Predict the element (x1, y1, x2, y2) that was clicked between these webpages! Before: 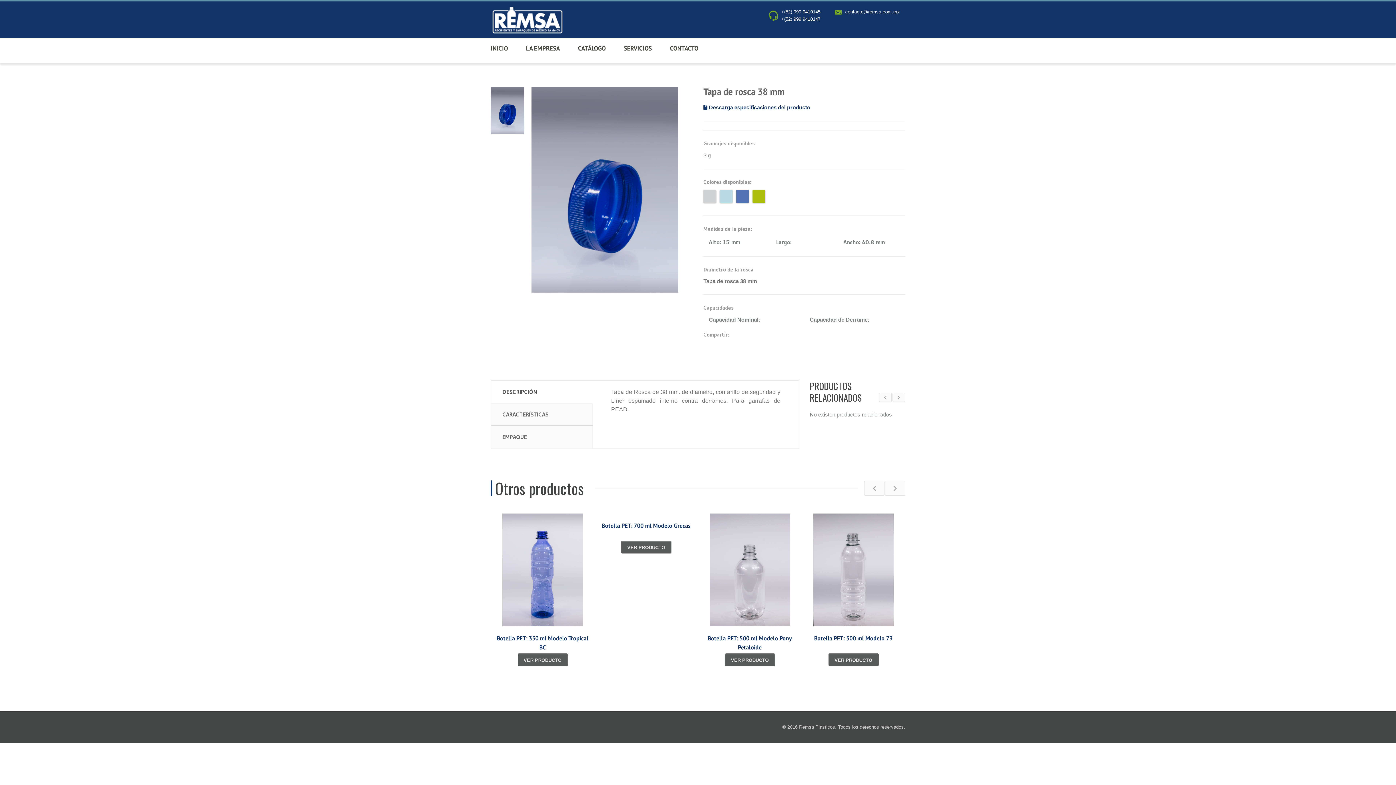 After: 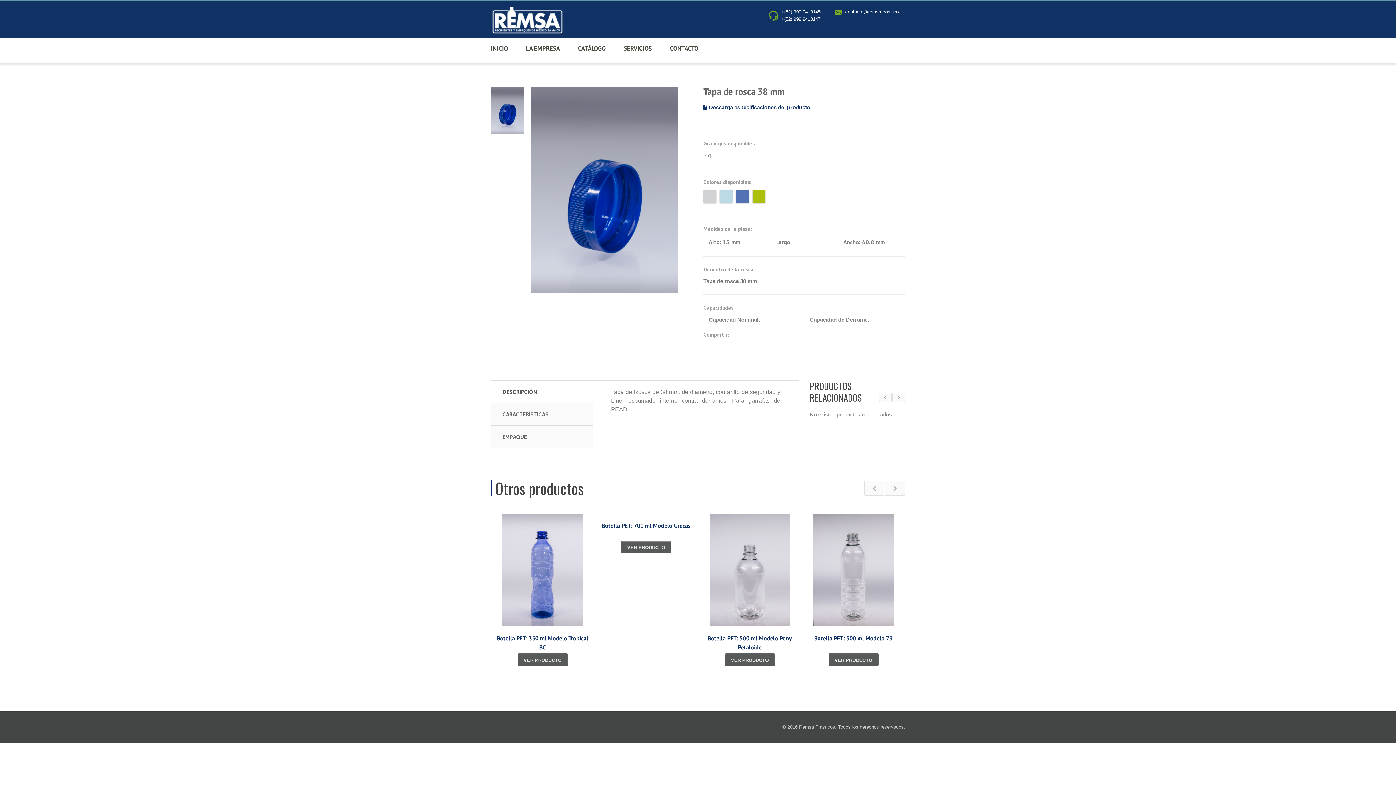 Action: bbox: (703, 278, 757, 284) label: Tapa de rosca 38 mm